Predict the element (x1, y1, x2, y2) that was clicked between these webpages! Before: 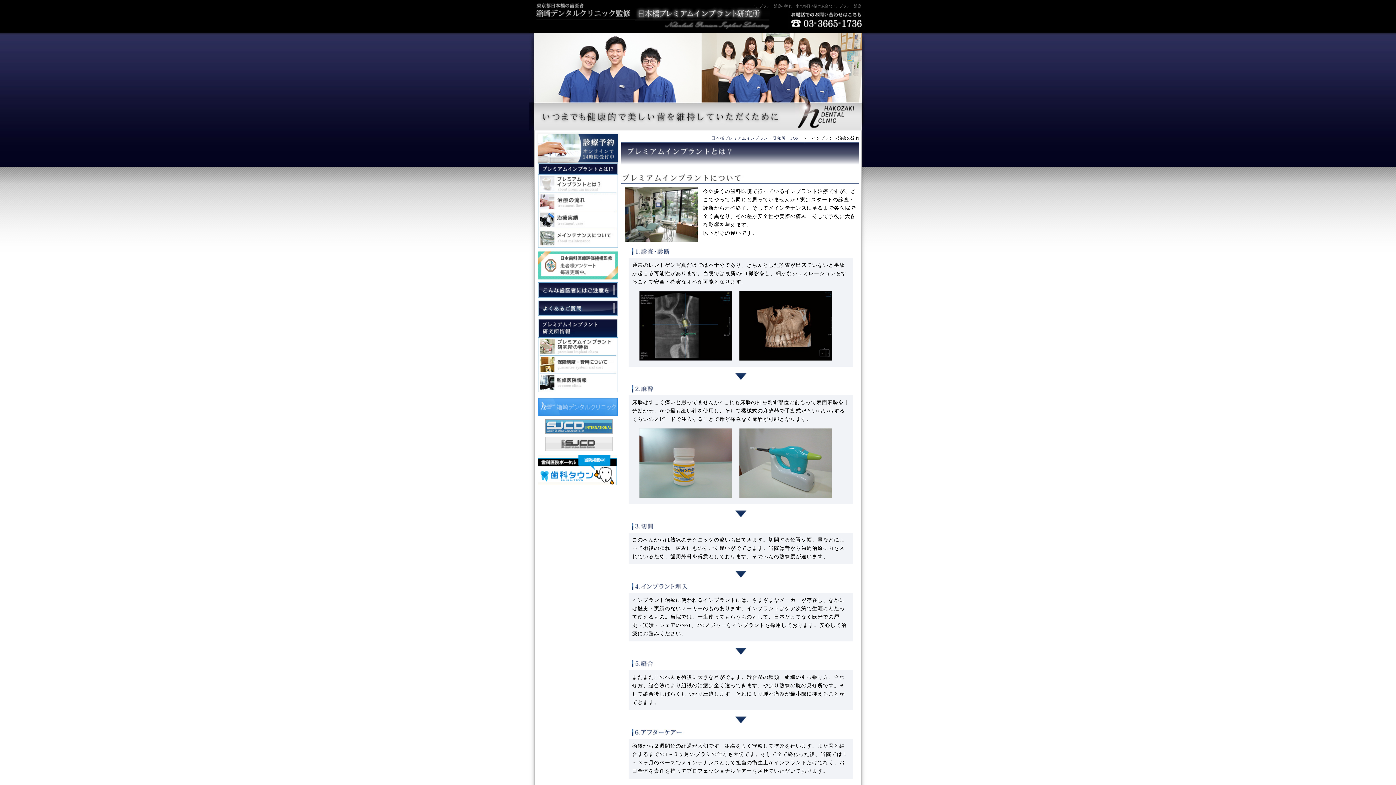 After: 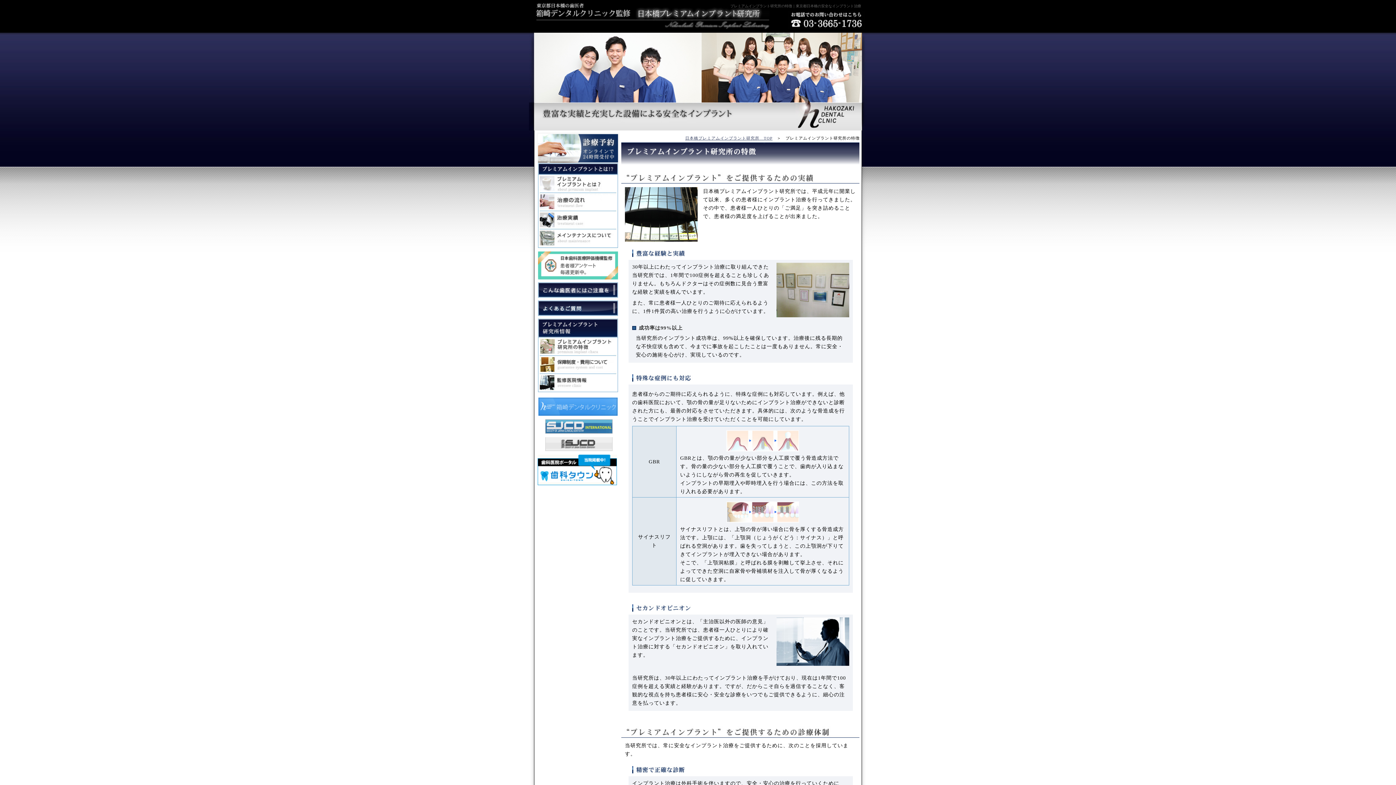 Action: label: プレミアムインプラント研究所の特徴 bbox: (538, 337, 618, 356)